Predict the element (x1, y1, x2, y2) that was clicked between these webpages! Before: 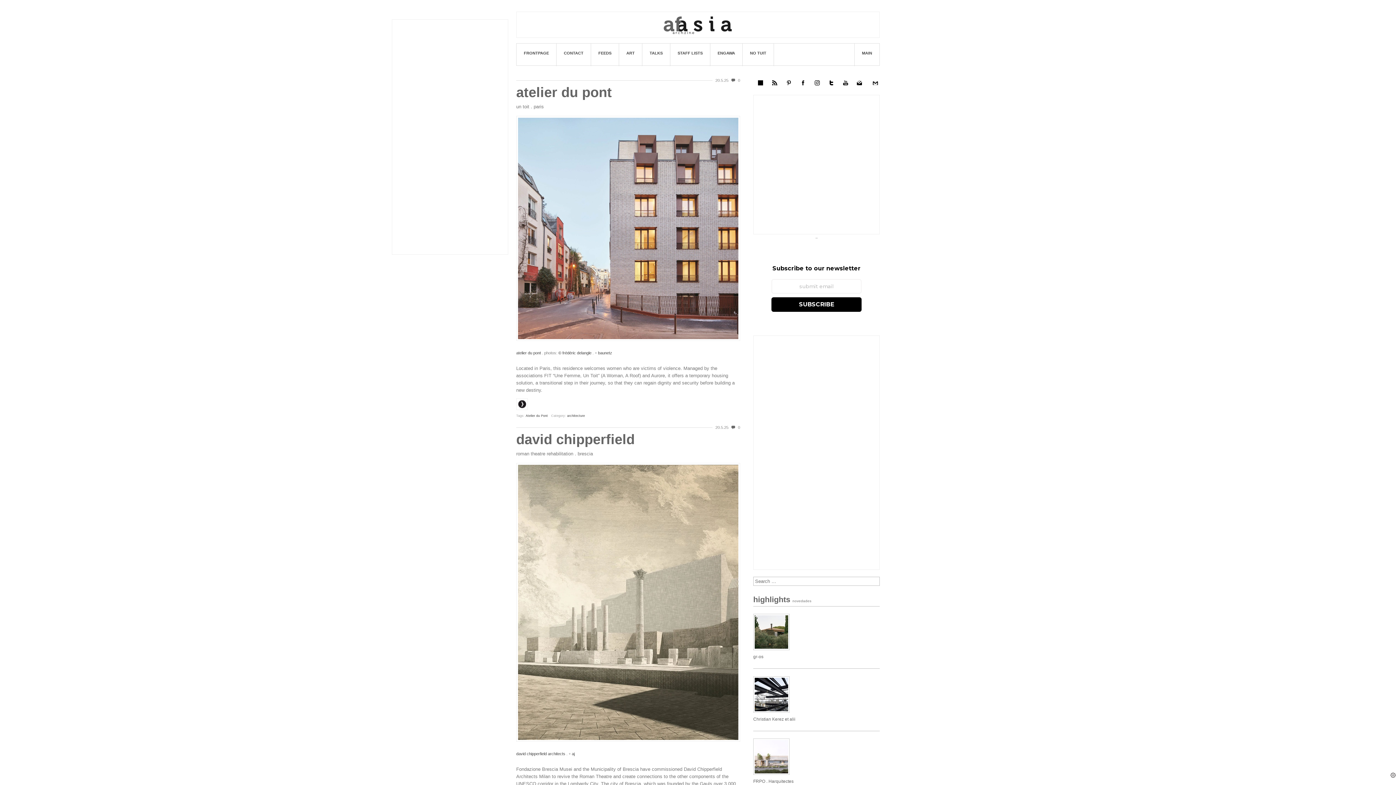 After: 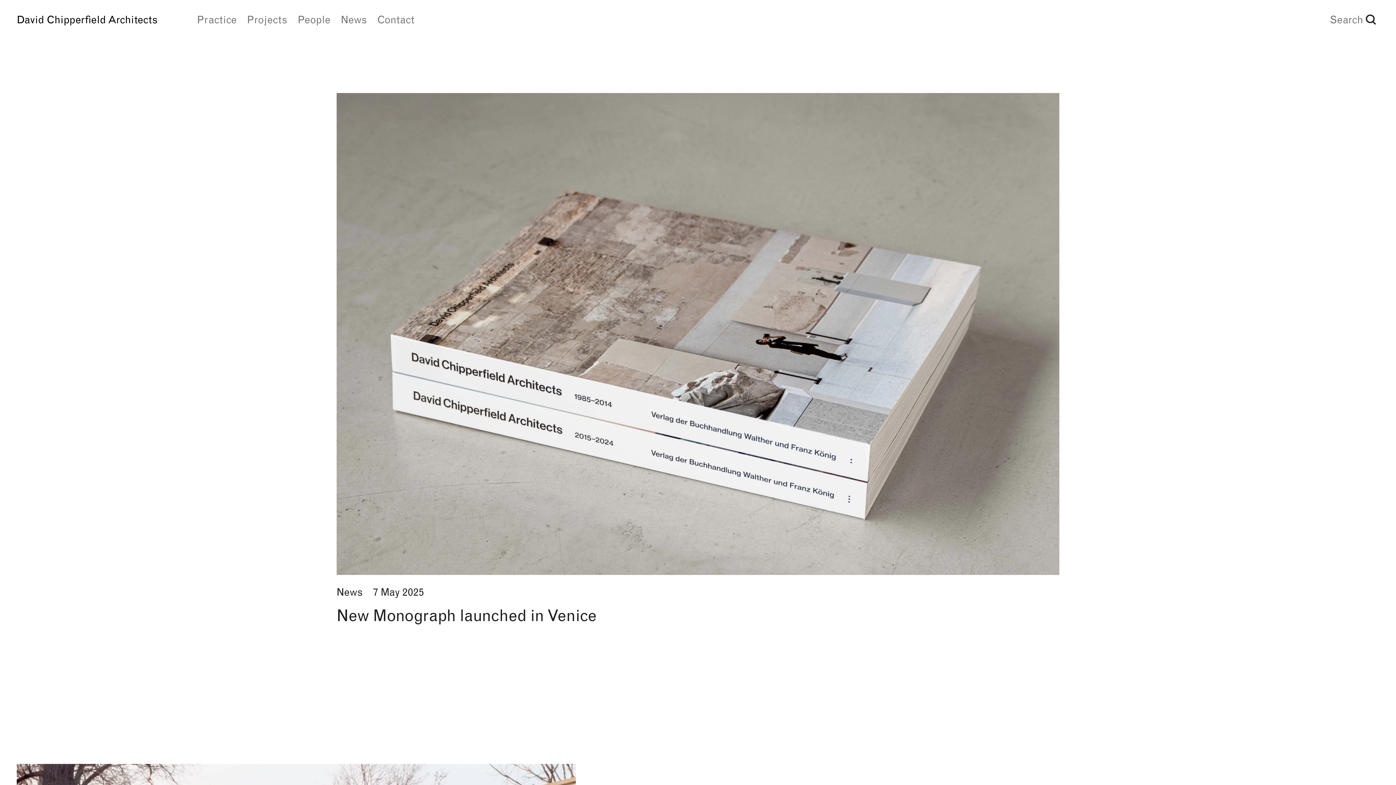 Action: label: david chipperfield architects bbox: (516, 752, 565, 756)